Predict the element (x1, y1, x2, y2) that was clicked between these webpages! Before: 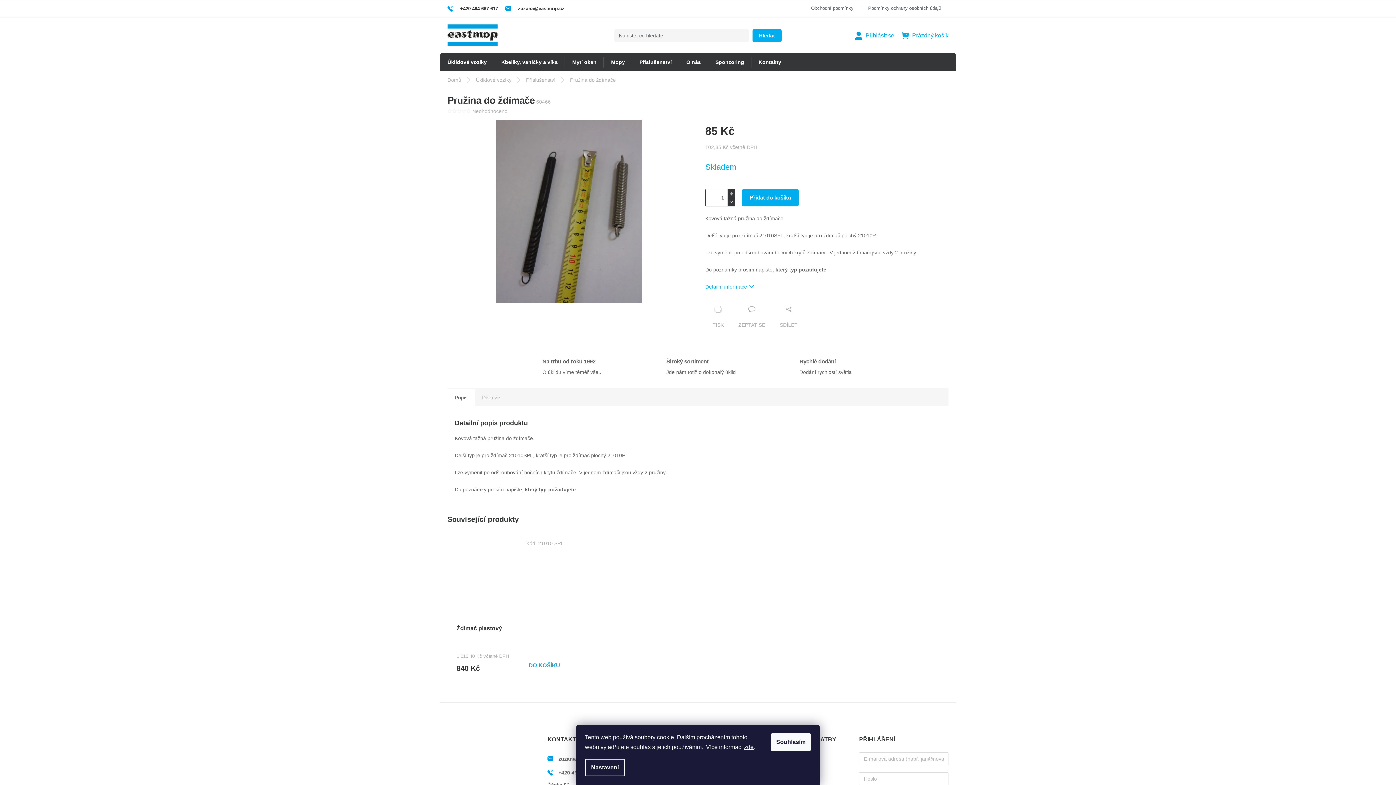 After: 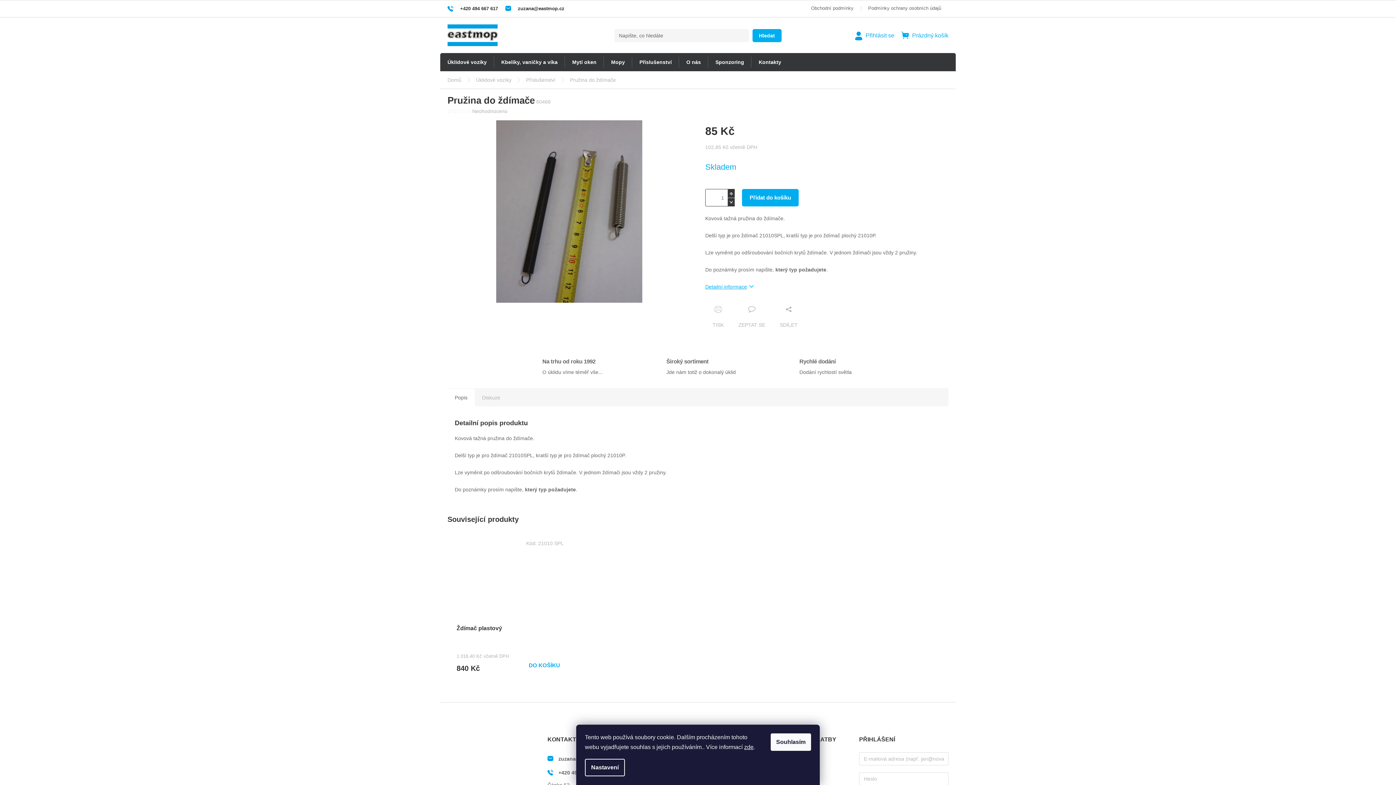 Action: label: Zvýšit množství o 1 bbox: (727, 189, 734, 197)